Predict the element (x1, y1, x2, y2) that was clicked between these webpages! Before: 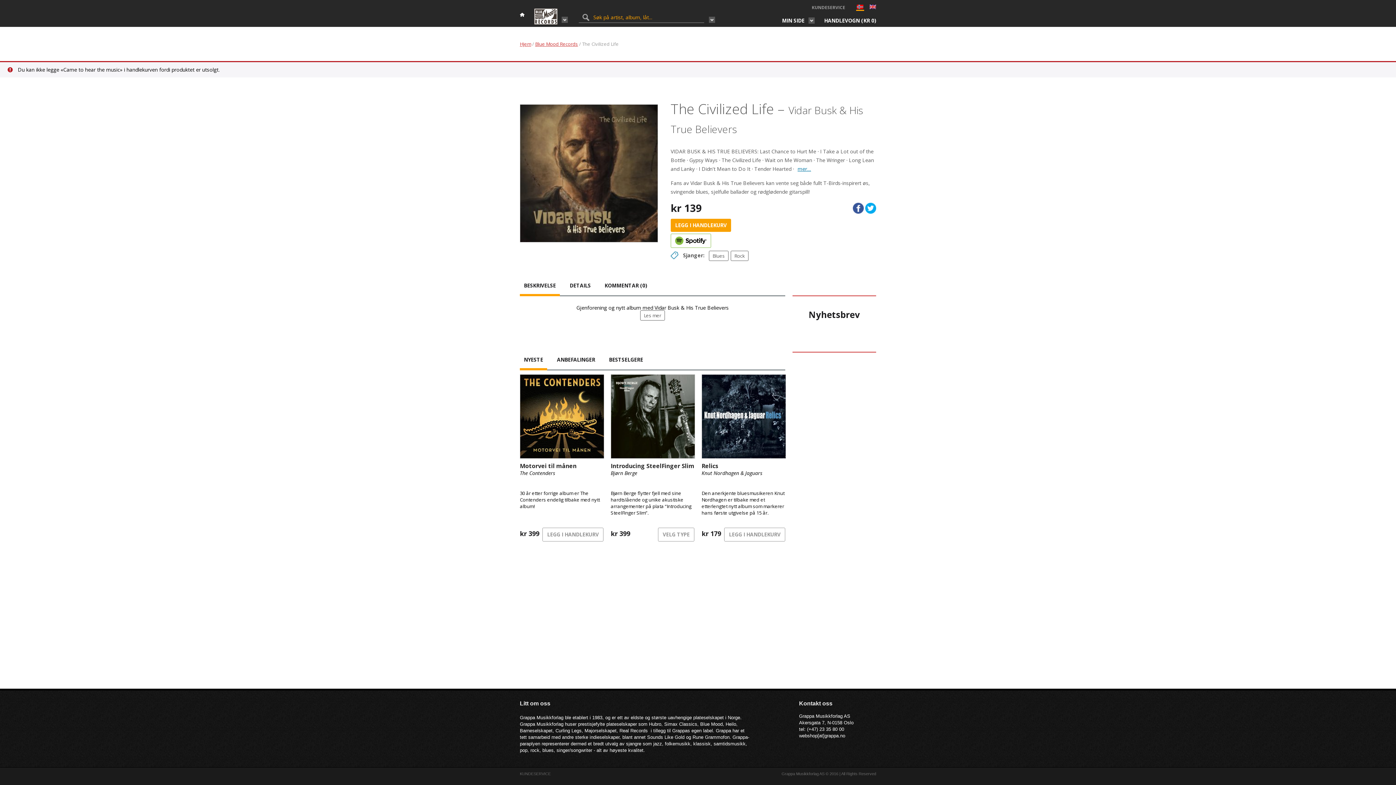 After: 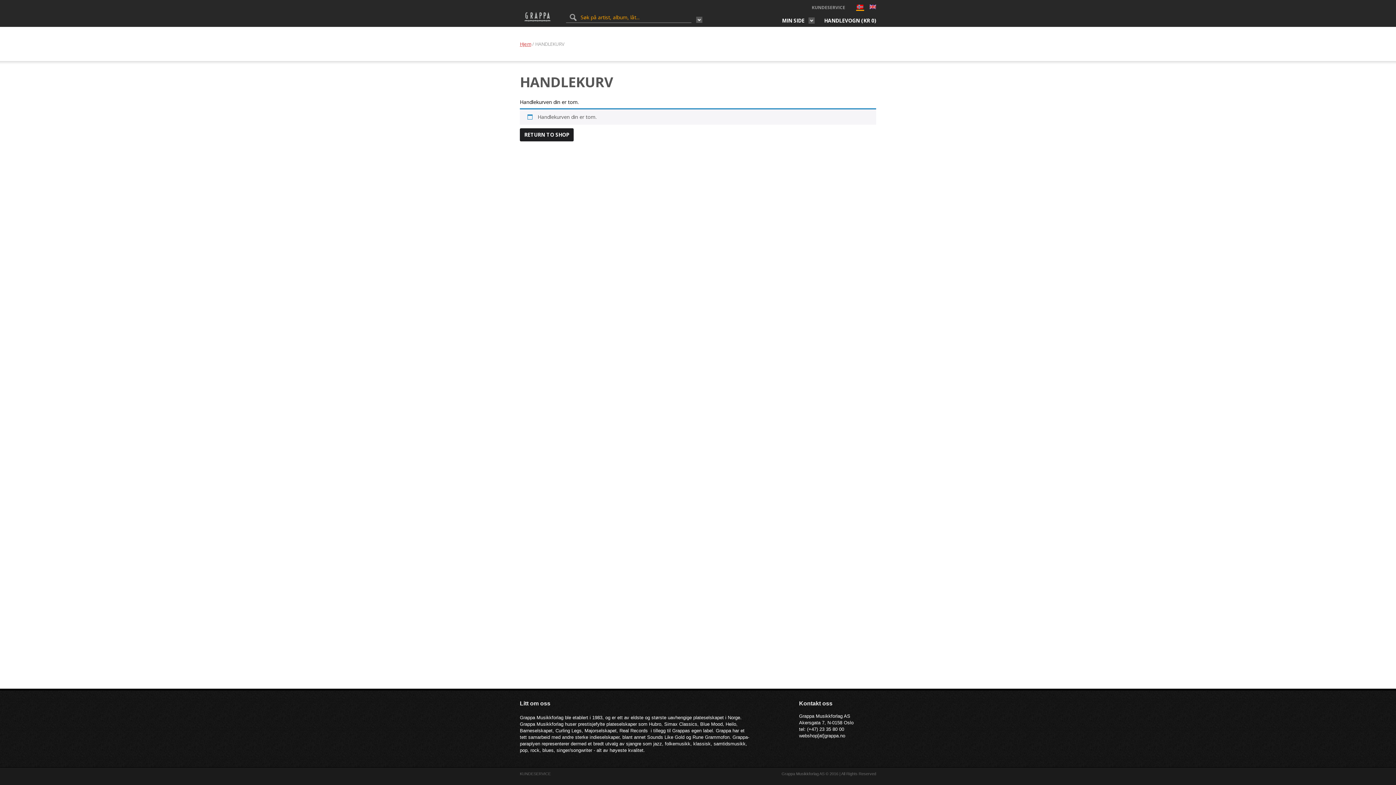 Action: bbox: (824, 16, 876, 25) label: HANDLEVOGN (KR 0)